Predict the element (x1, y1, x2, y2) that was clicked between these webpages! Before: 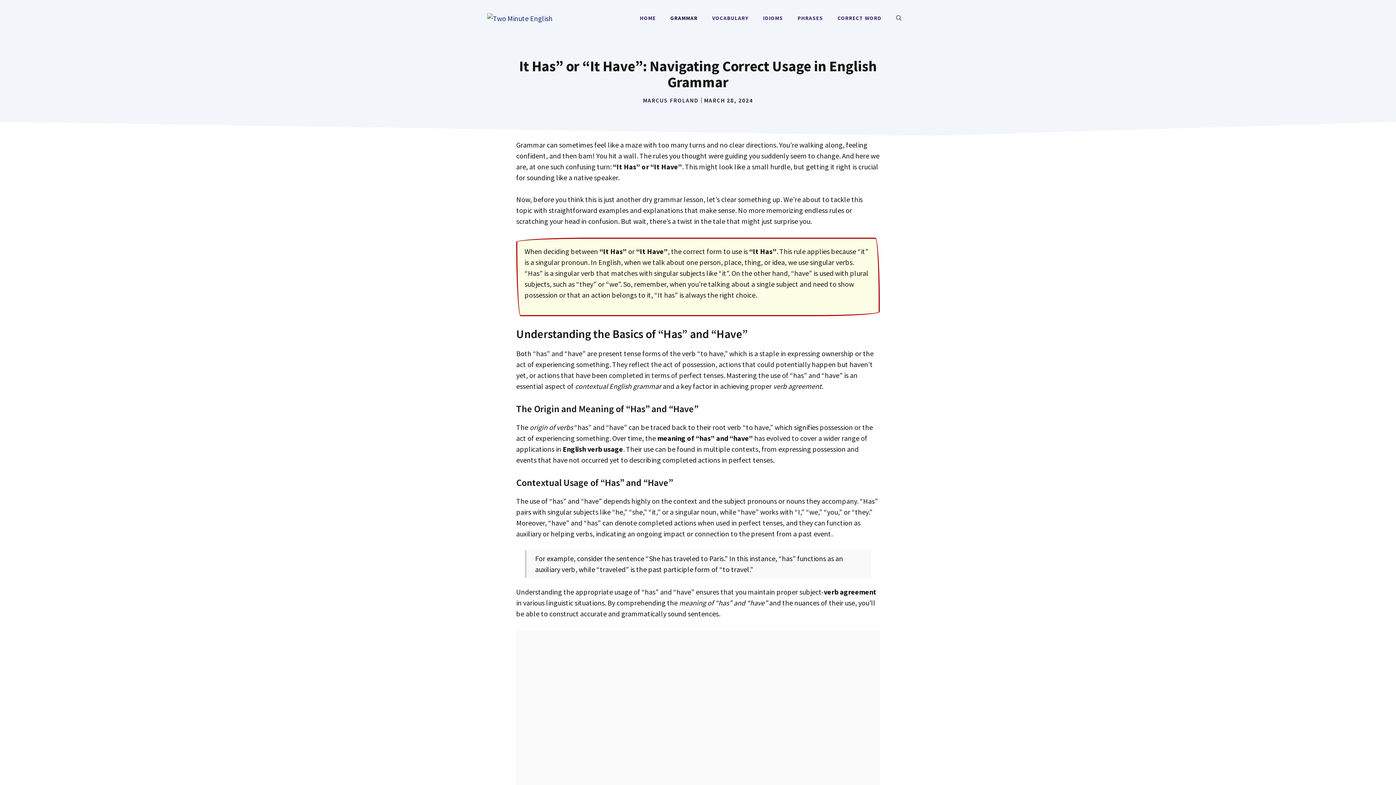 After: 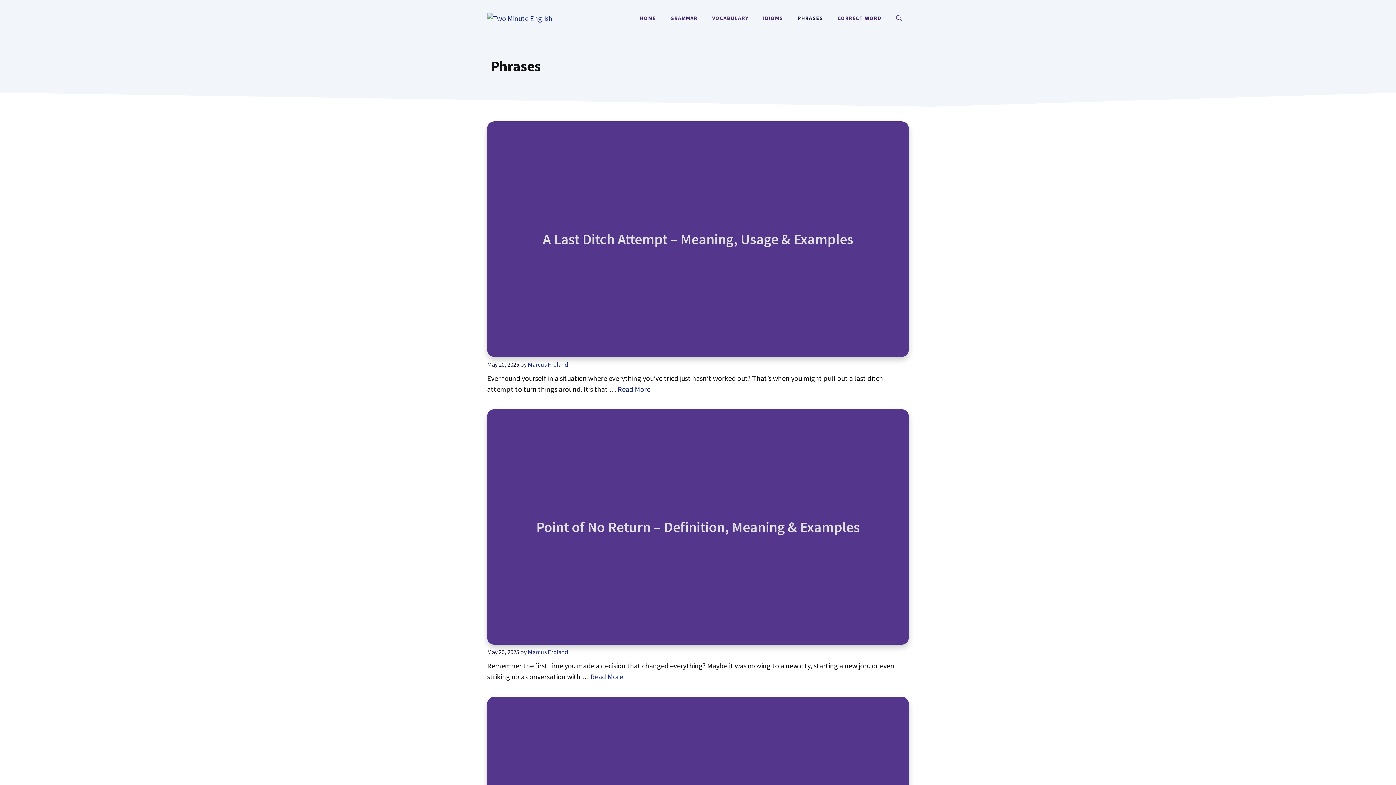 Action: bbox: (790, 7, 830, 29) label: PHRASES